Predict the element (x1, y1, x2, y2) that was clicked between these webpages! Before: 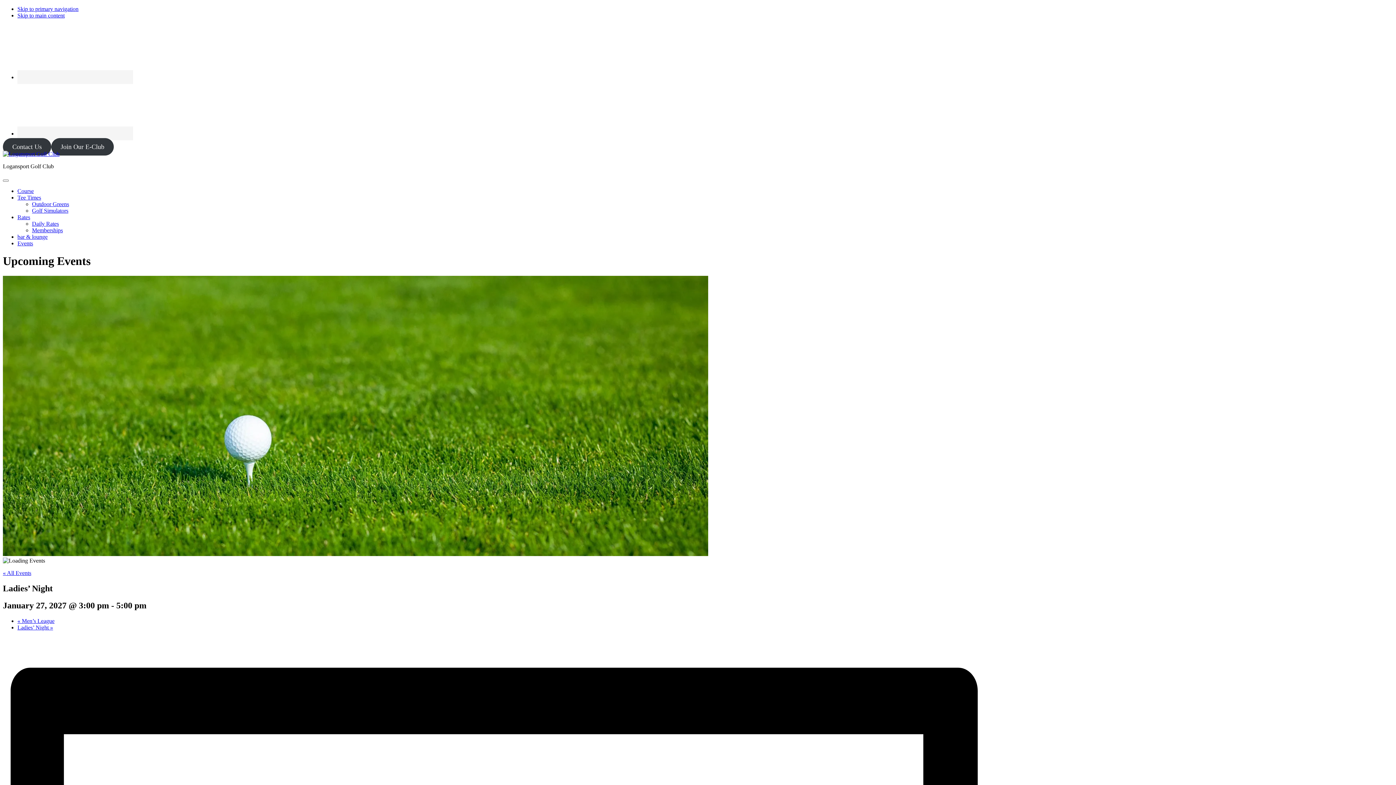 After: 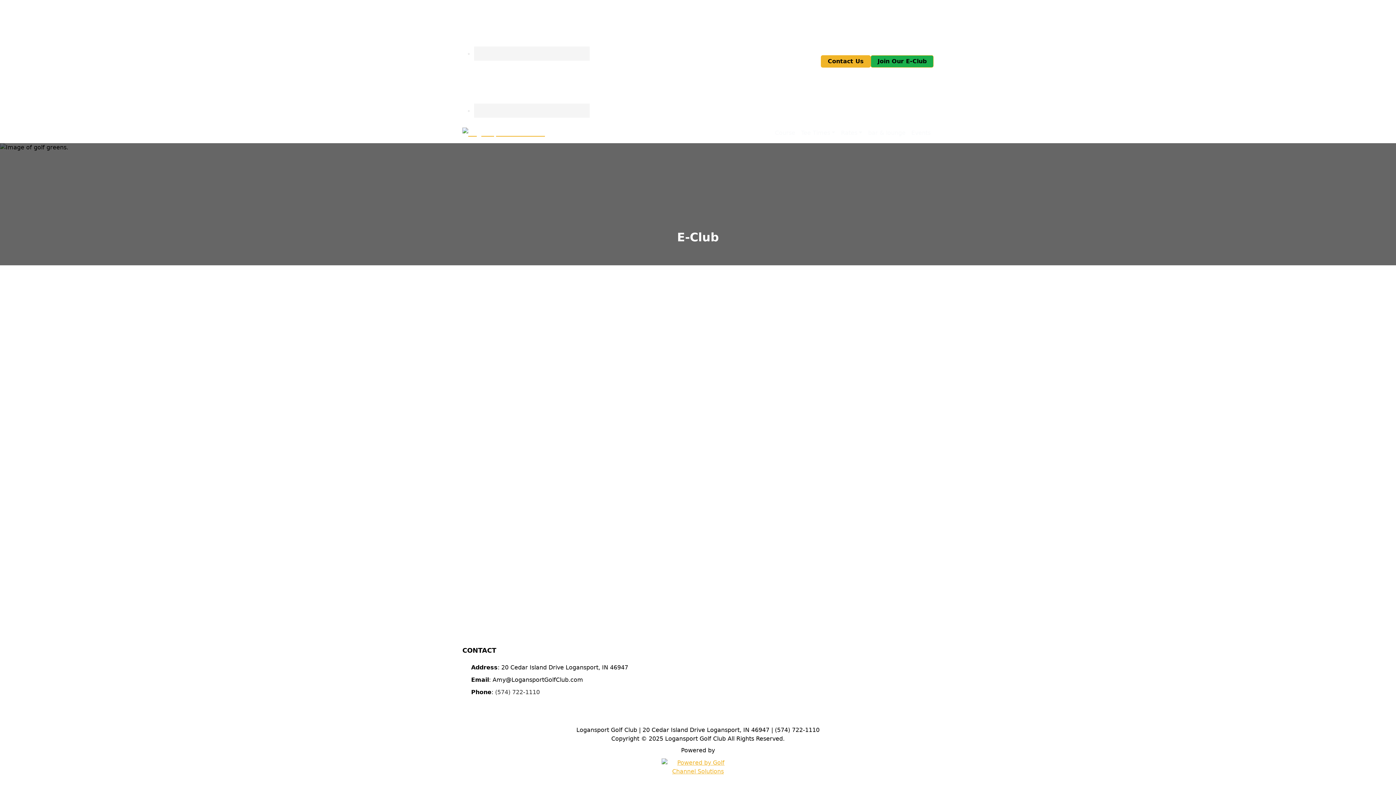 Action: bbox: (51, 138, 113, 155) label: Join Our E-Club